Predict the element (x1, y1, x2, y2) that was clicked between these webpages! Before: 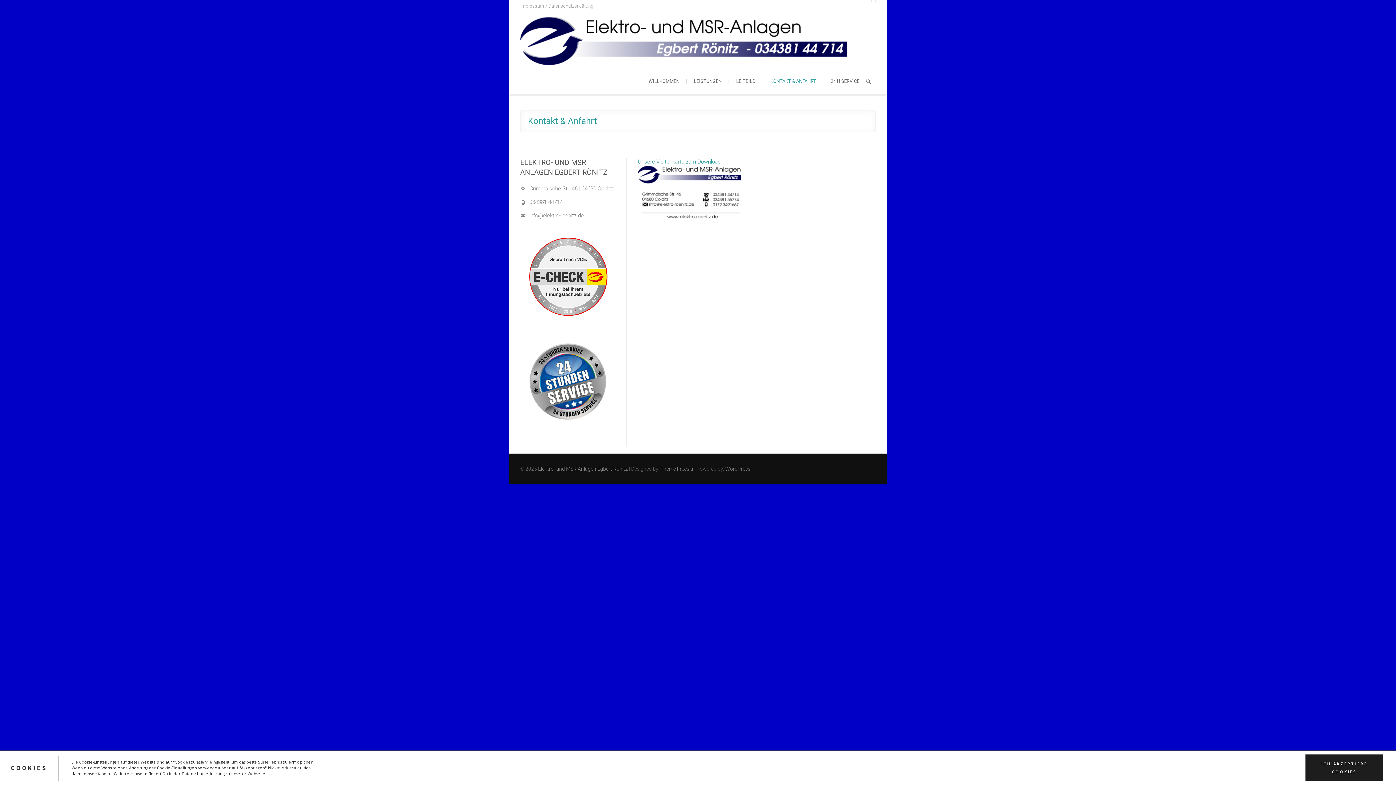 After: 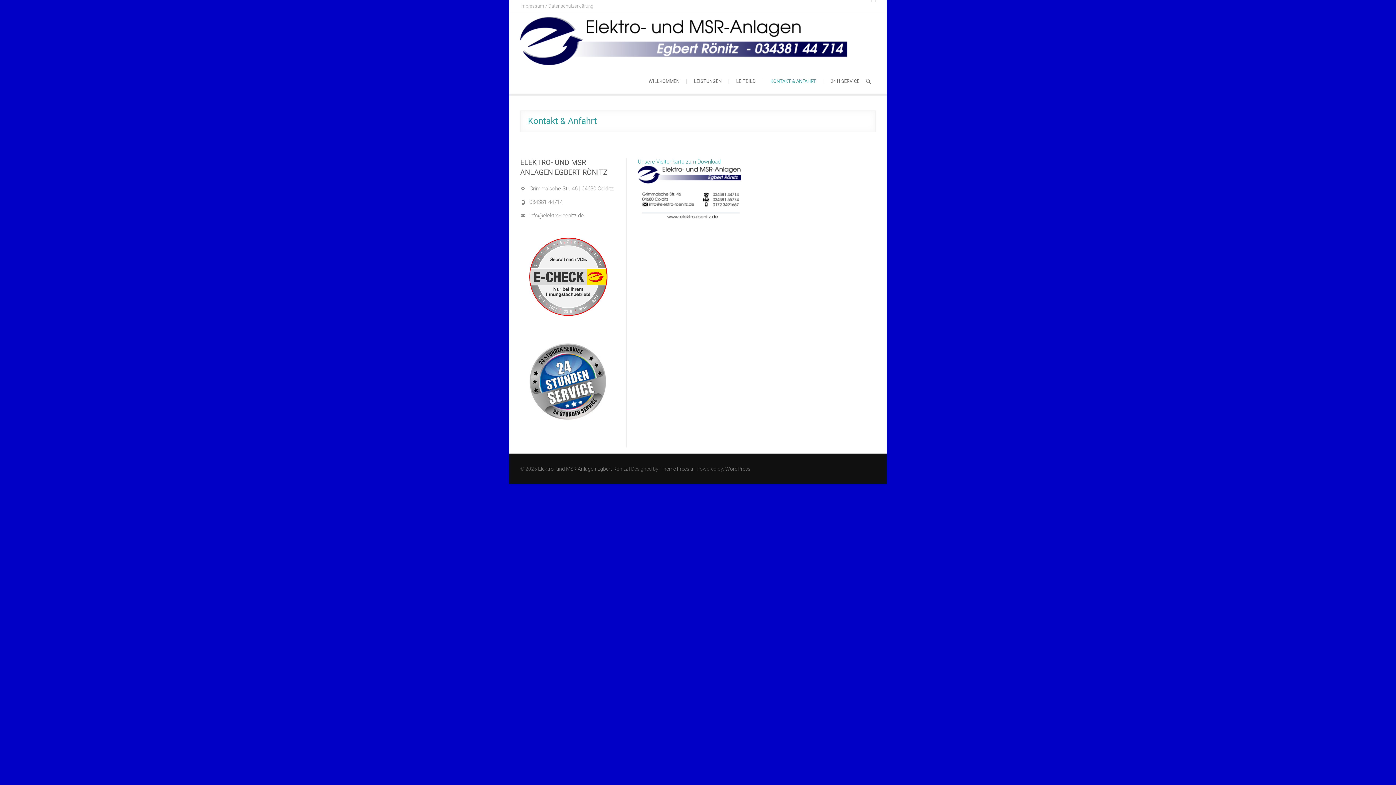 Action: label: ICH AKZEPTIERE COOKIES bbox: (1305, 754, 1383, 781)